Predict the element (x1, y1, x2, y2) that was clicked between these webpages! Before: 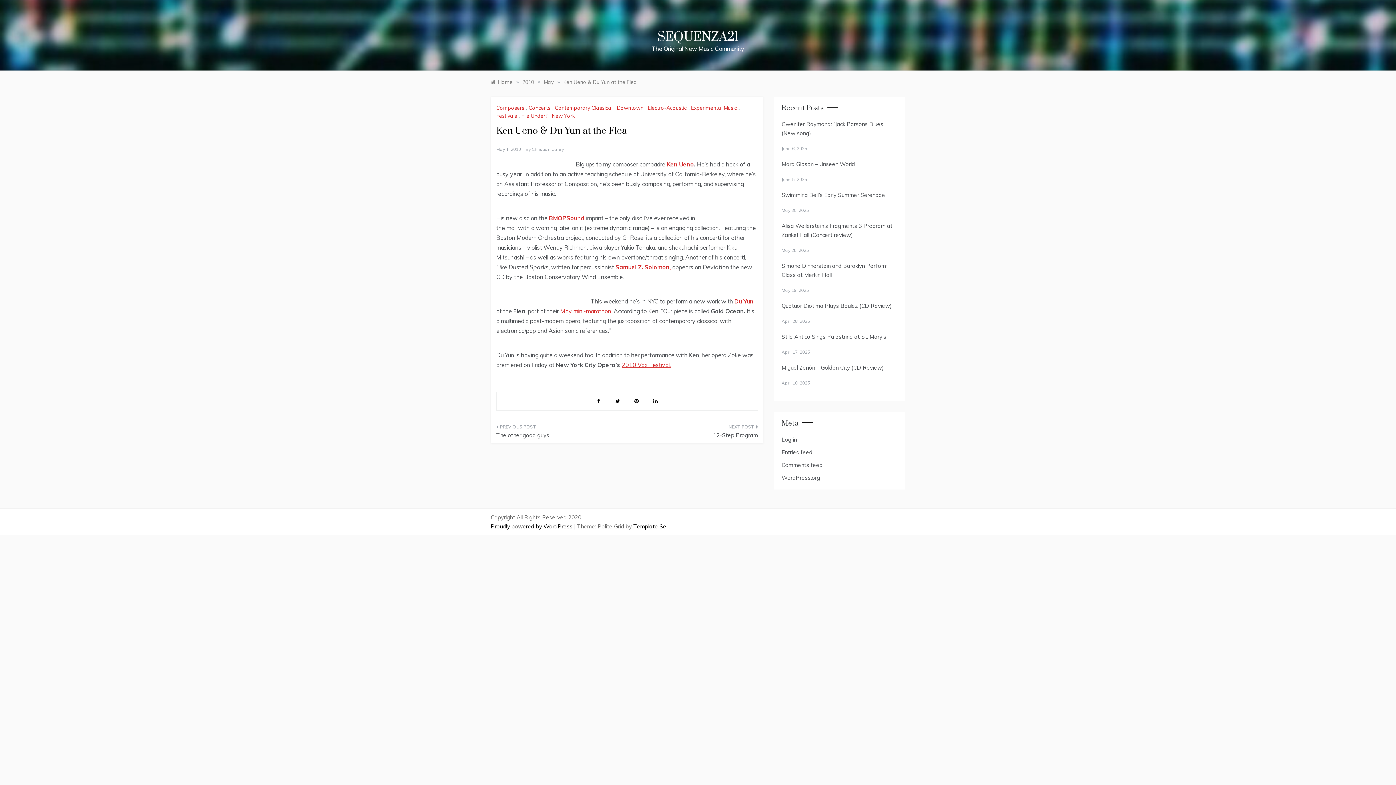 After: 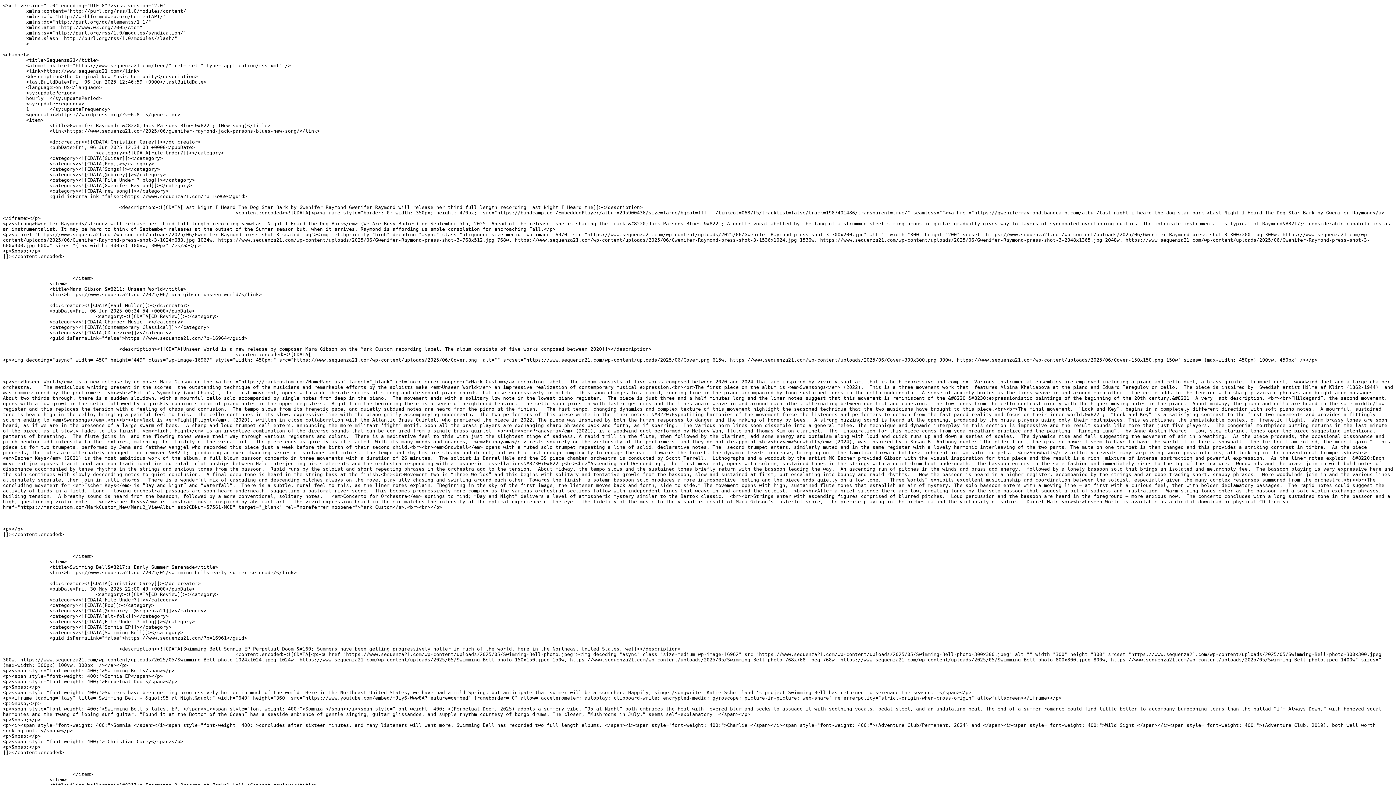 Action: bbox: (781, 449, 812, 456) label: Entries feed